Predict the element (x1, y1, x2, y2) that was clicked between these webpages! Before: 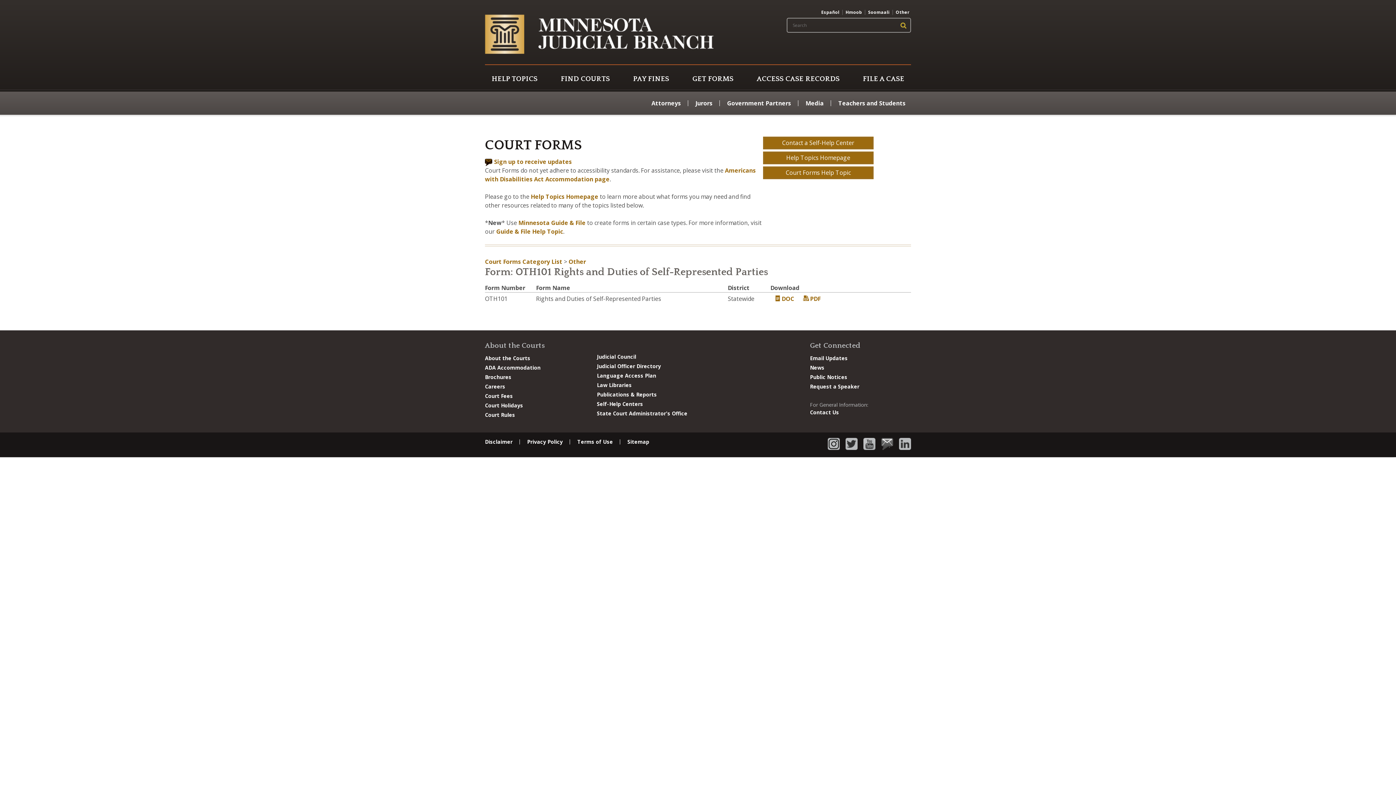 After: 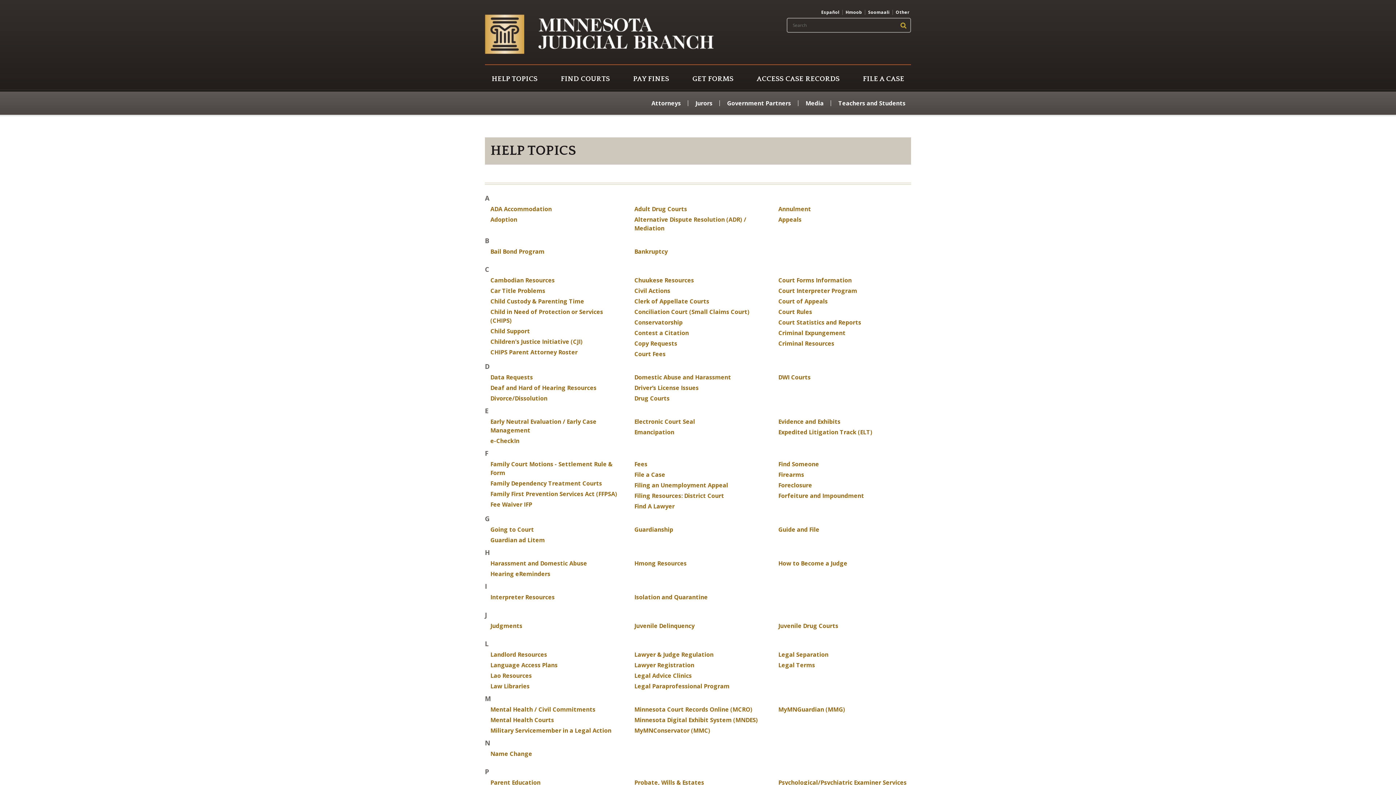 Action: label: Help Topics Homepage bbox: (530, 192, 598, 200)